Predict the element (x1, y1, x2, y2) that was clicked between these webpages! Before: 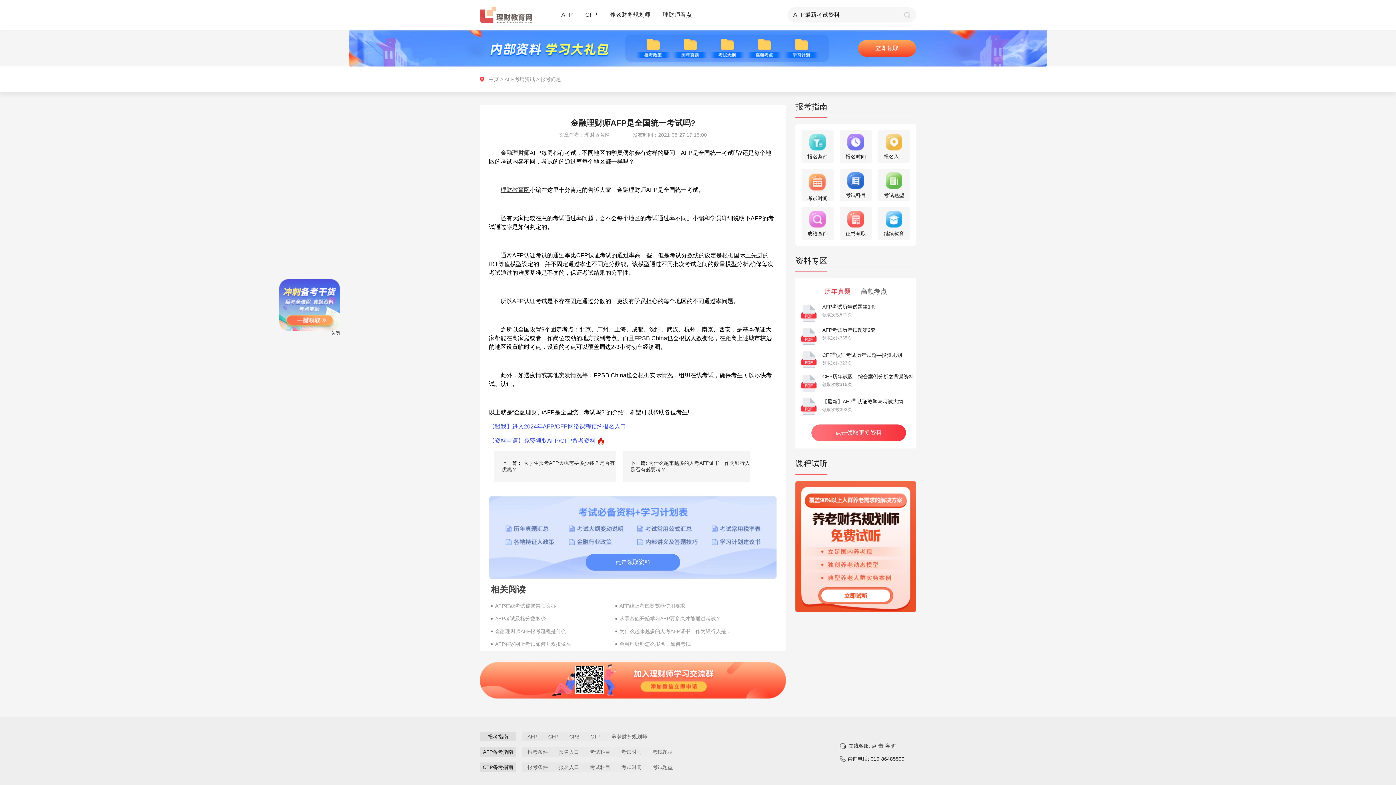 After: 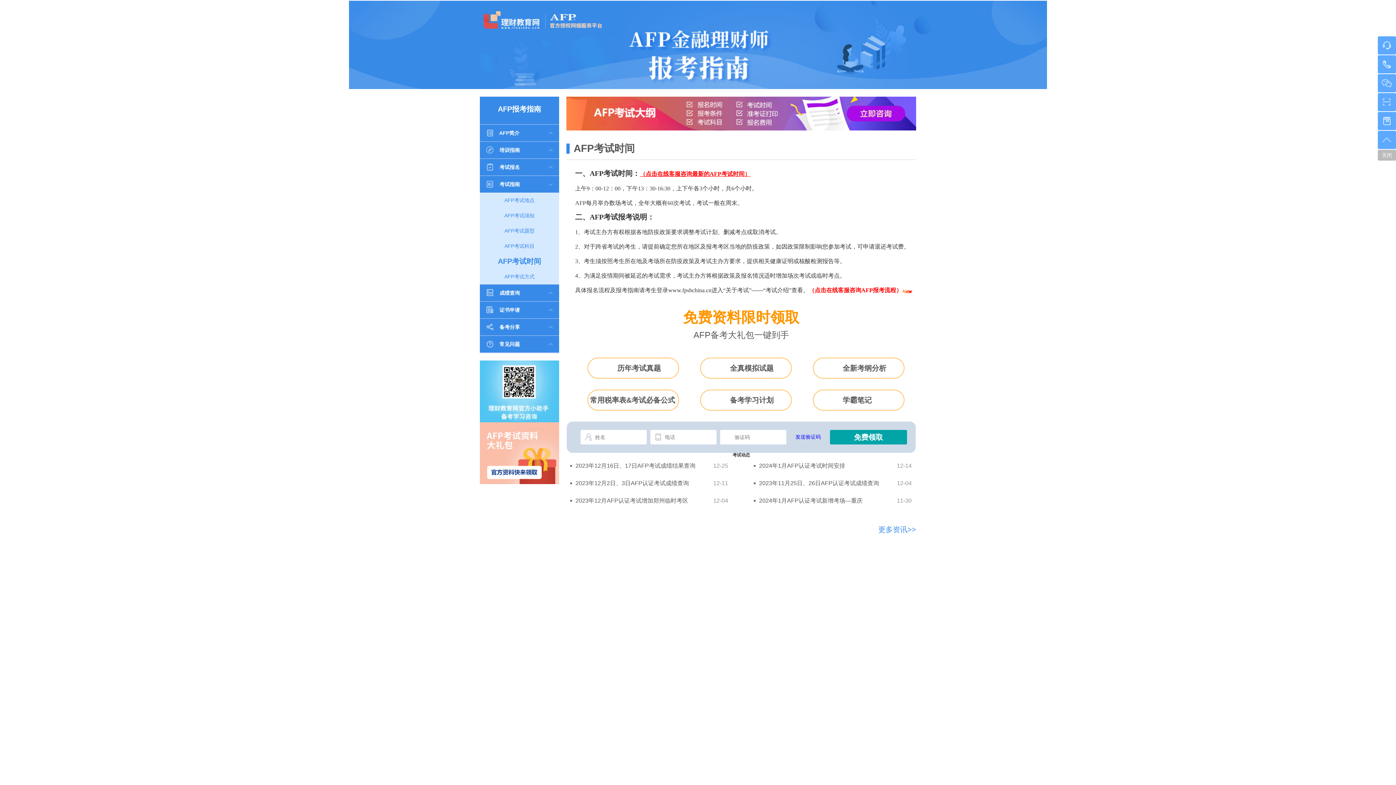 Action: bbox: (616, 747, 647, 757) label: 考试时间